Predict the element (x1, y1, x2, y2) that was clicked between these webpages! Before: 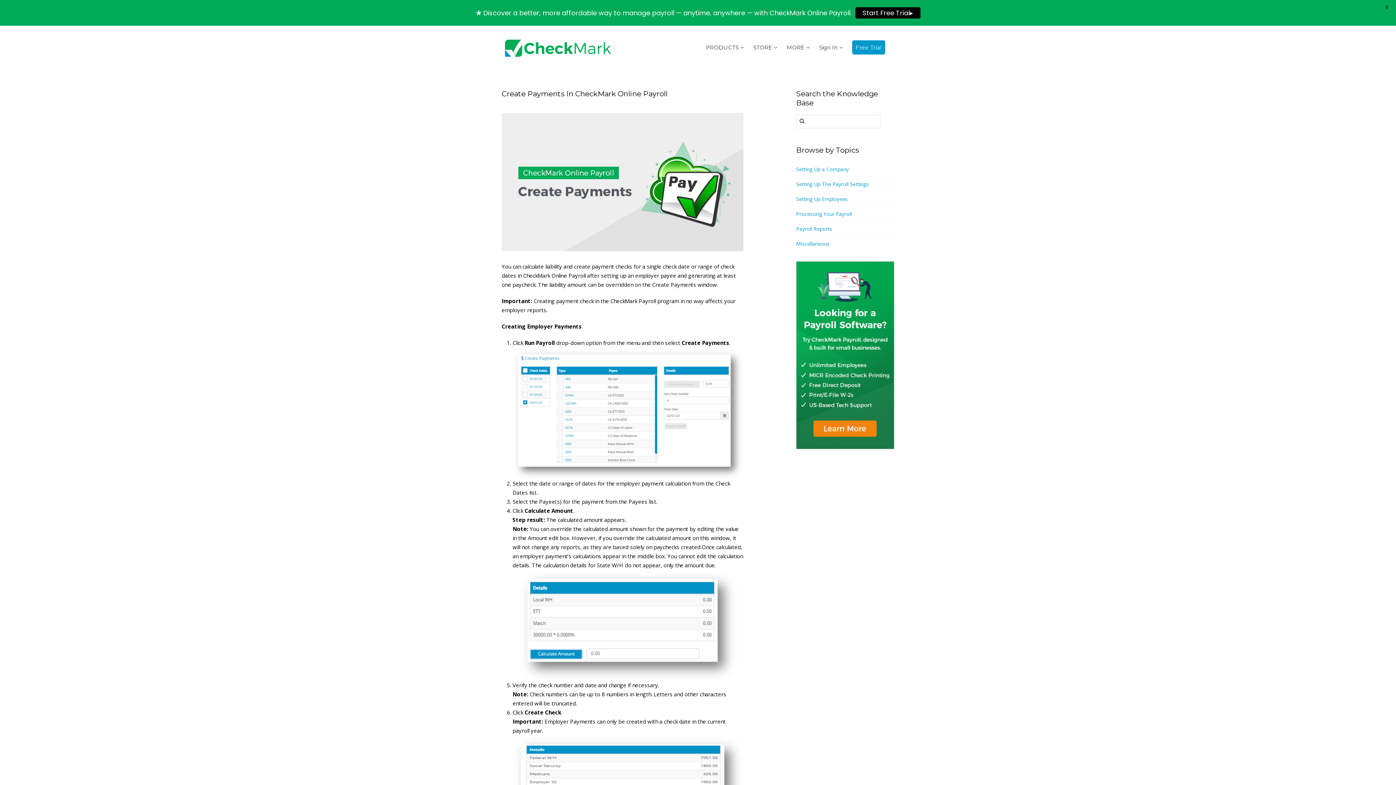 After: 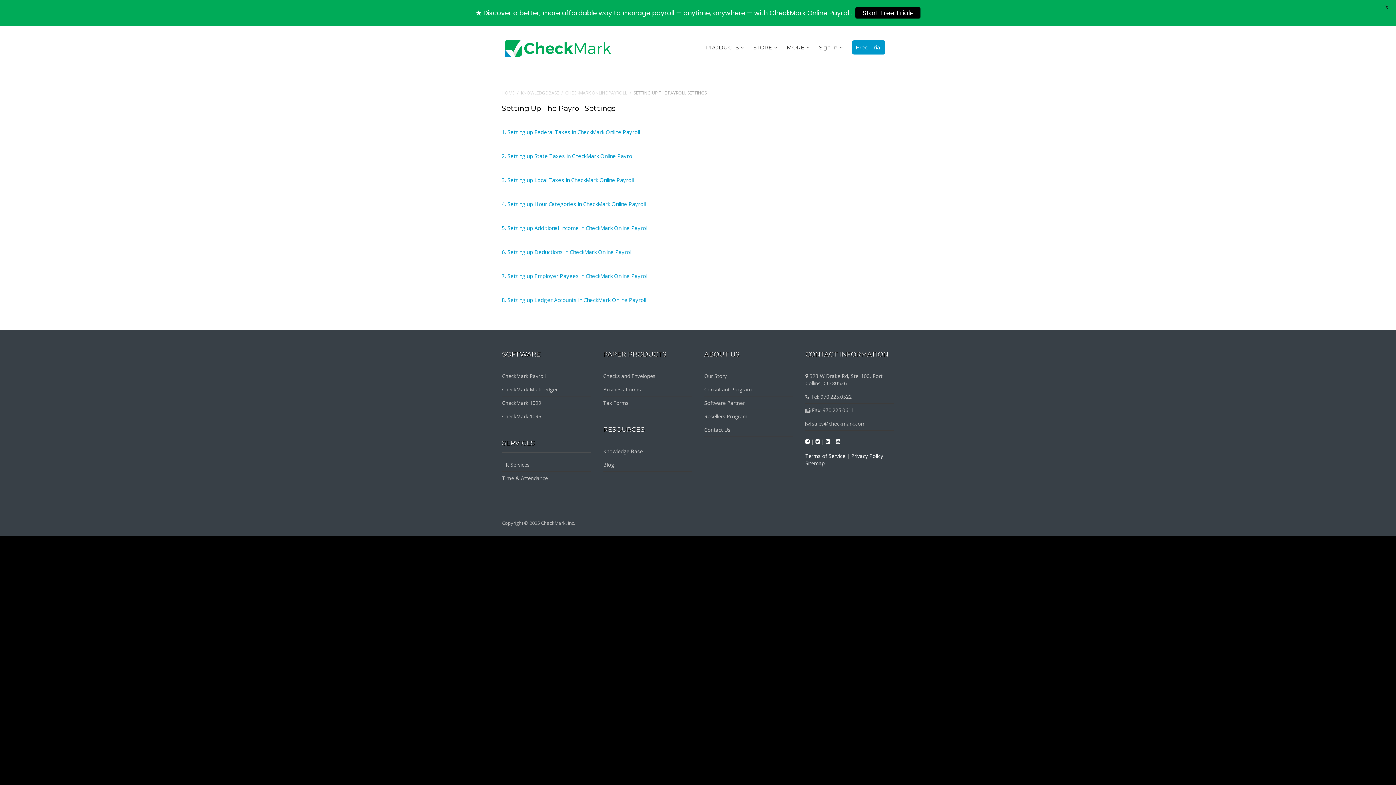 Action: bbox: (796, 180, 869, 187) label: Setting Up The Payroll Settings